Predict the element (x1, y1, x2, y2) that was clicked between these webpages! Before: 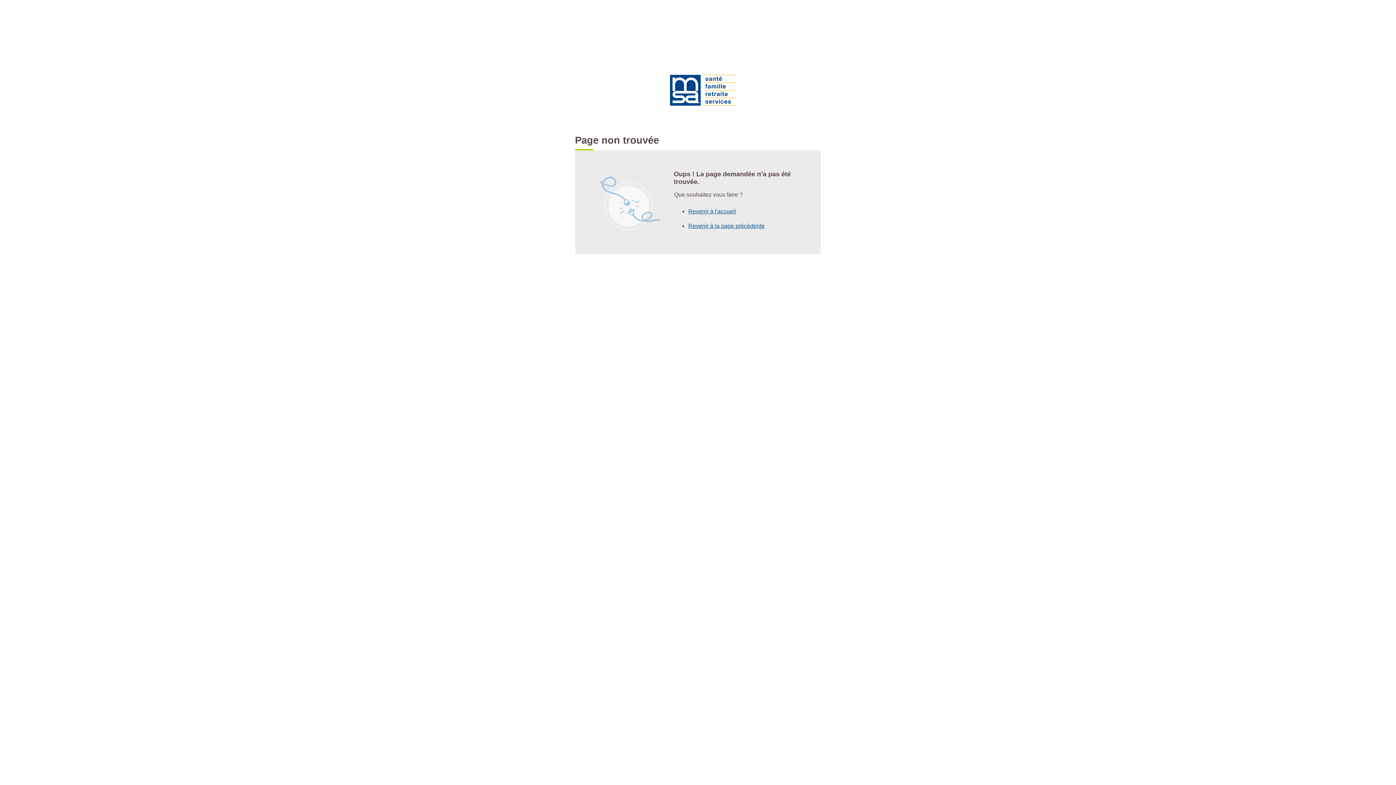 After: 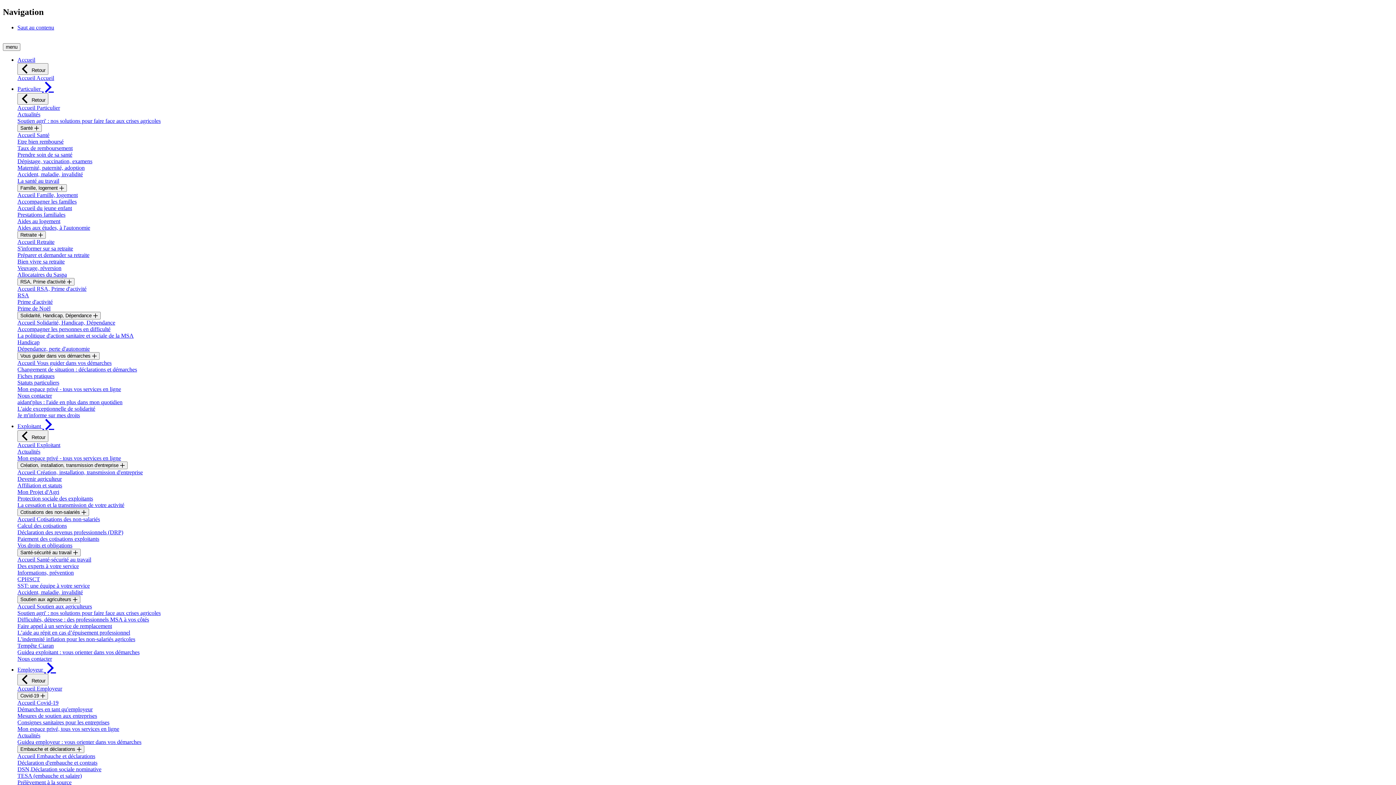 Action: bbox: (650, 54, 745, 126)